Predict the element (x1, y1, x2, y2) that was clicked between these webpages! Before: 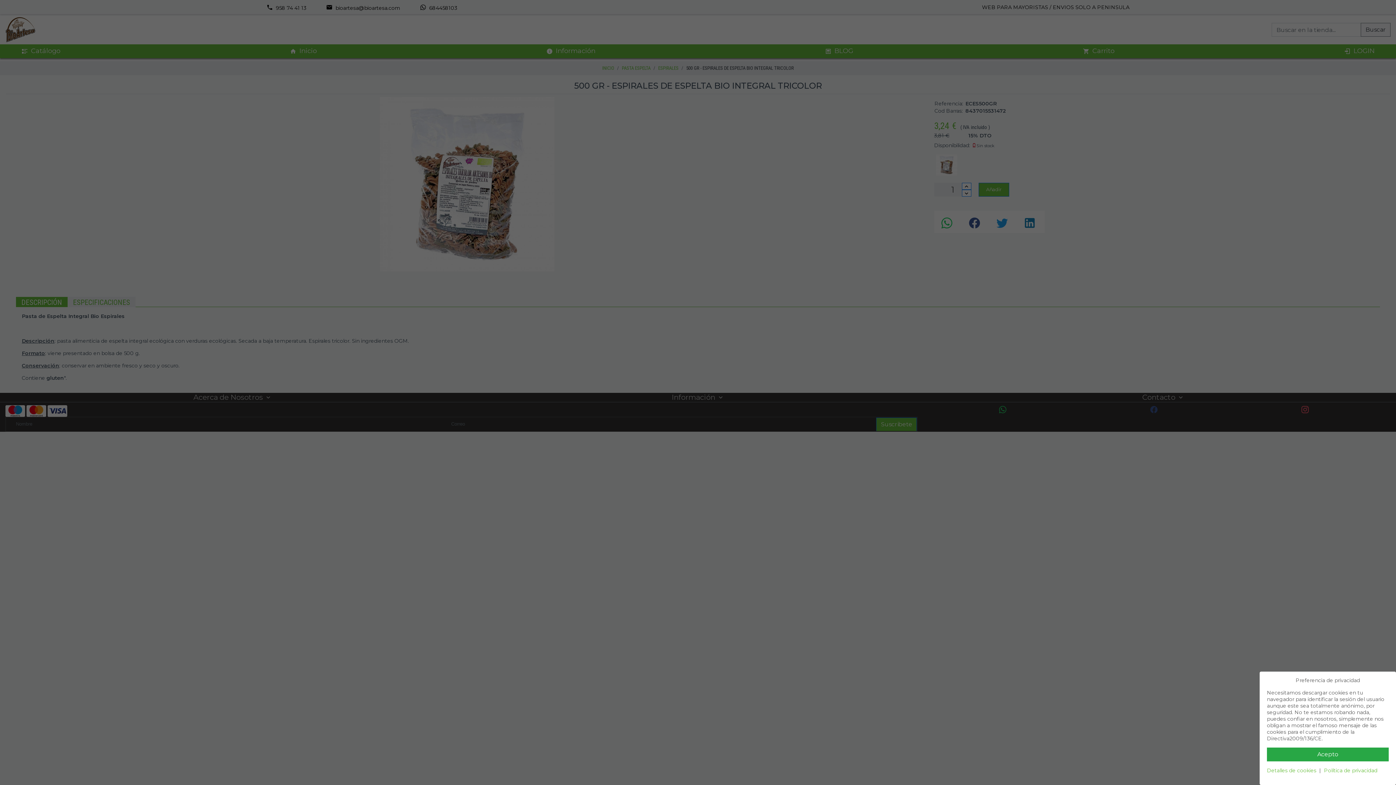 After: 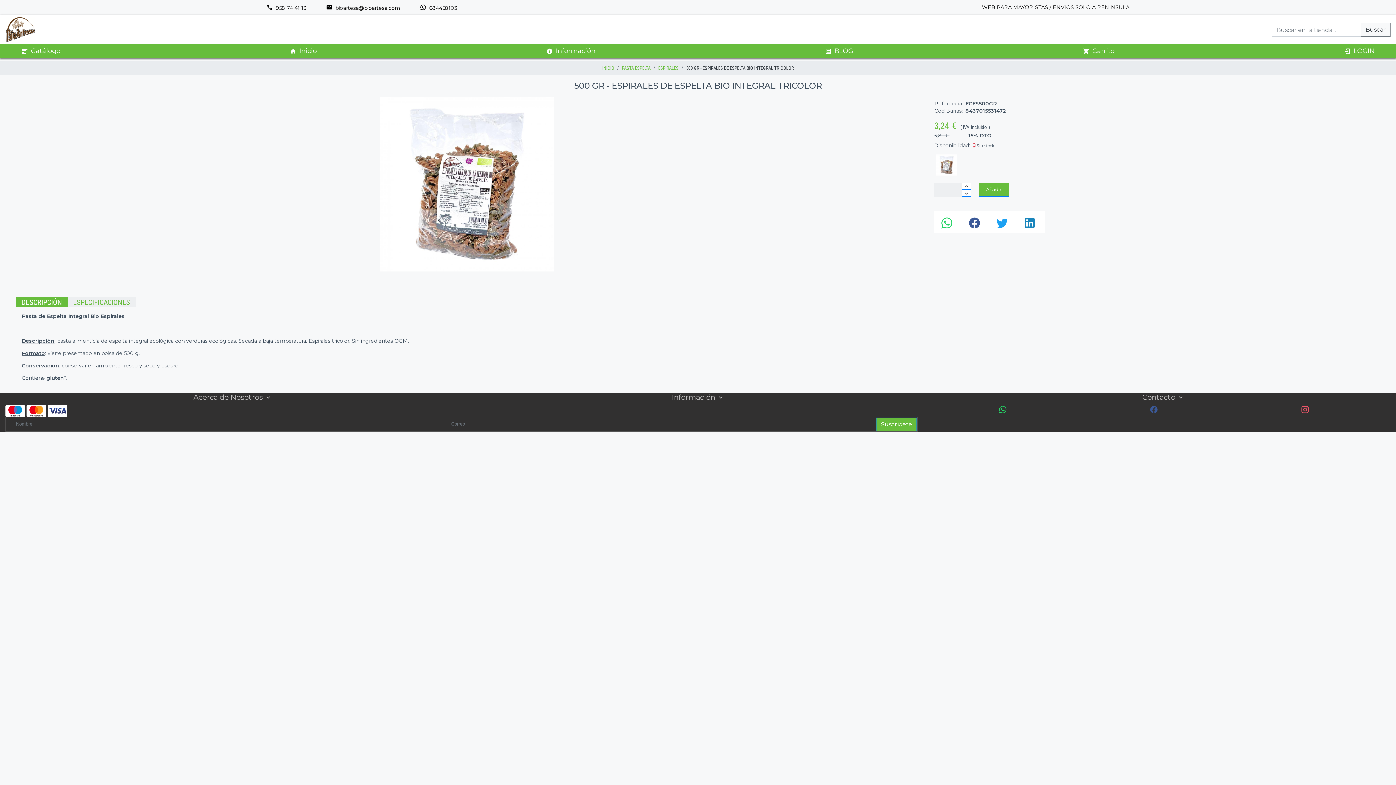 Action: bbox: (1267, 748, 1389, 761) label: Acepto